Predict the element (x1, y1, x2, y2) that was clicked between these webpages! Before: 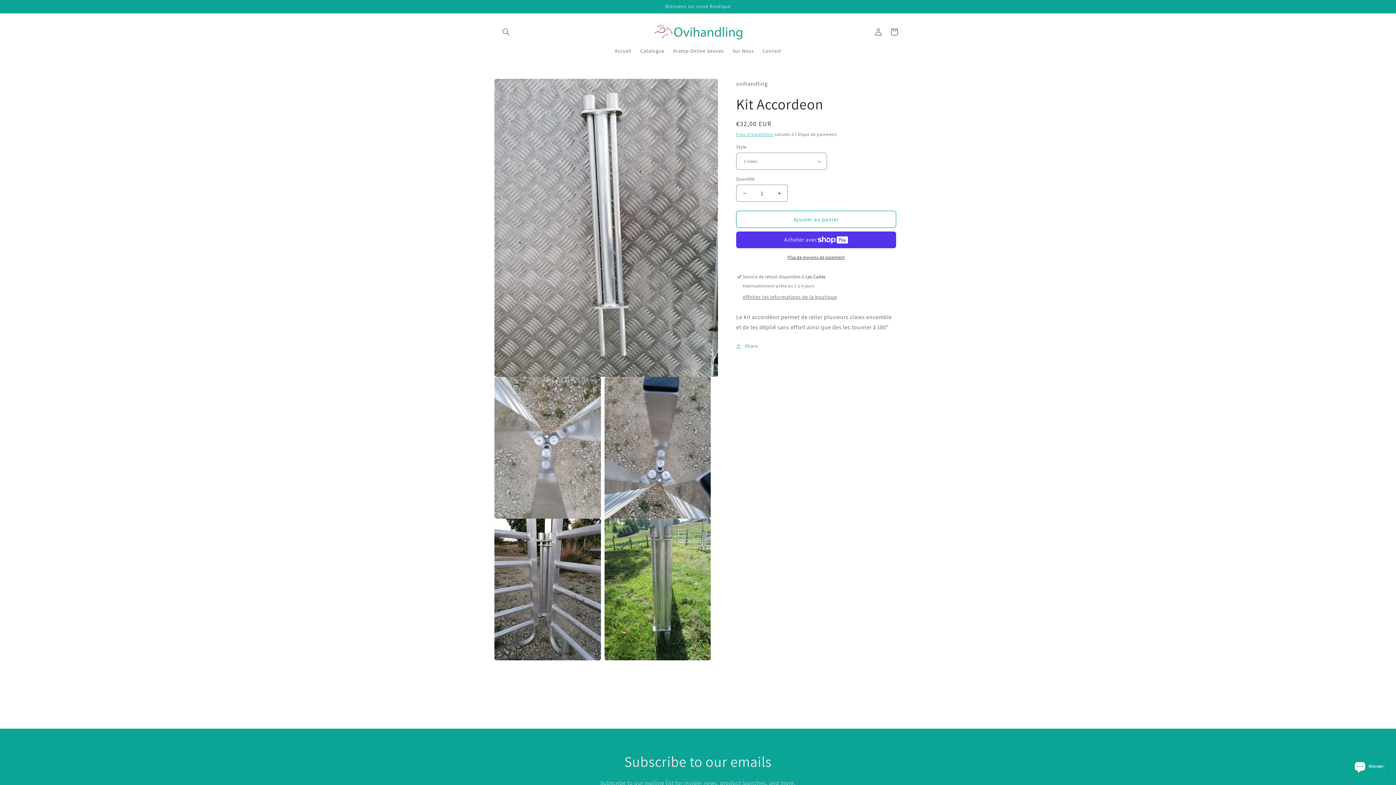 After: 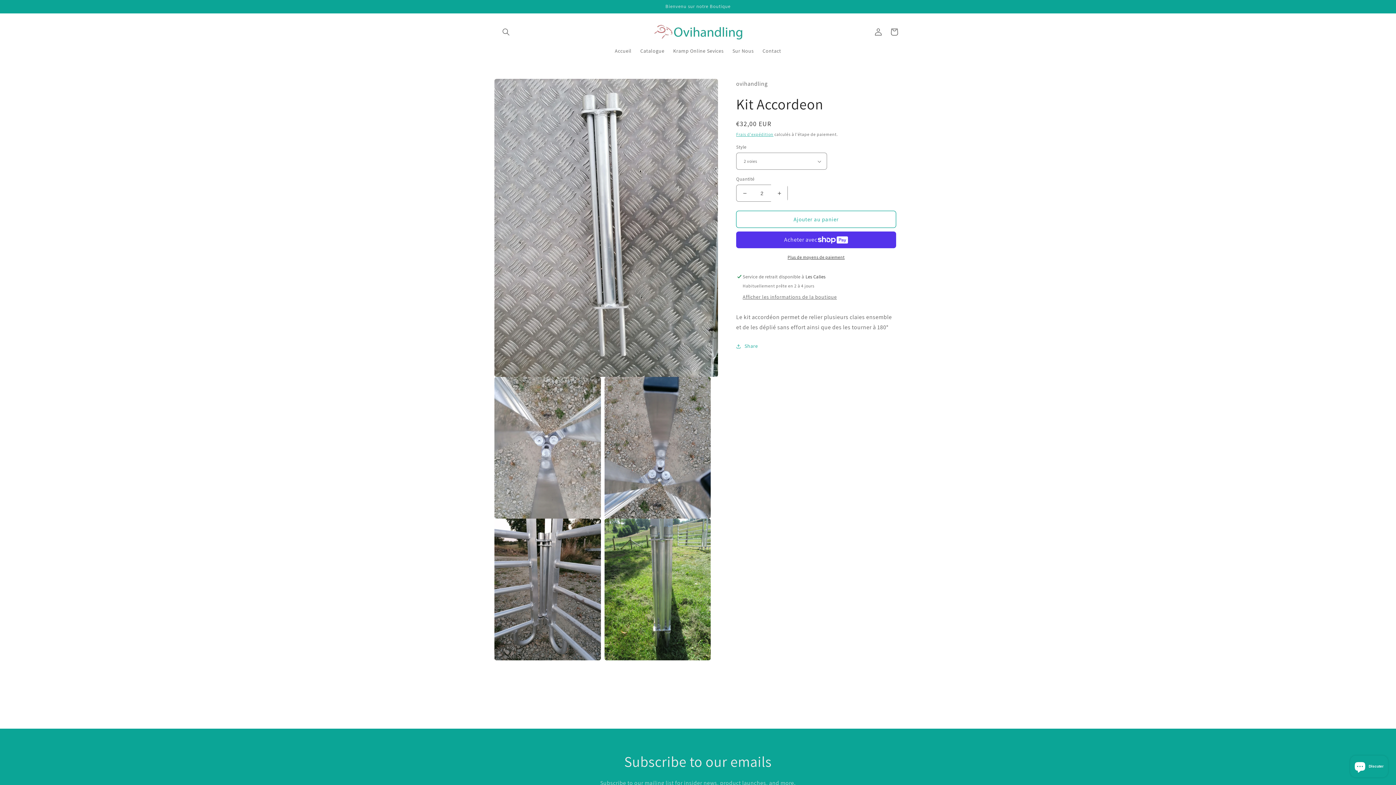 Action: label: Augmenter la quantité de Kit Accordeon bbox: (771, 184, 787, 201)